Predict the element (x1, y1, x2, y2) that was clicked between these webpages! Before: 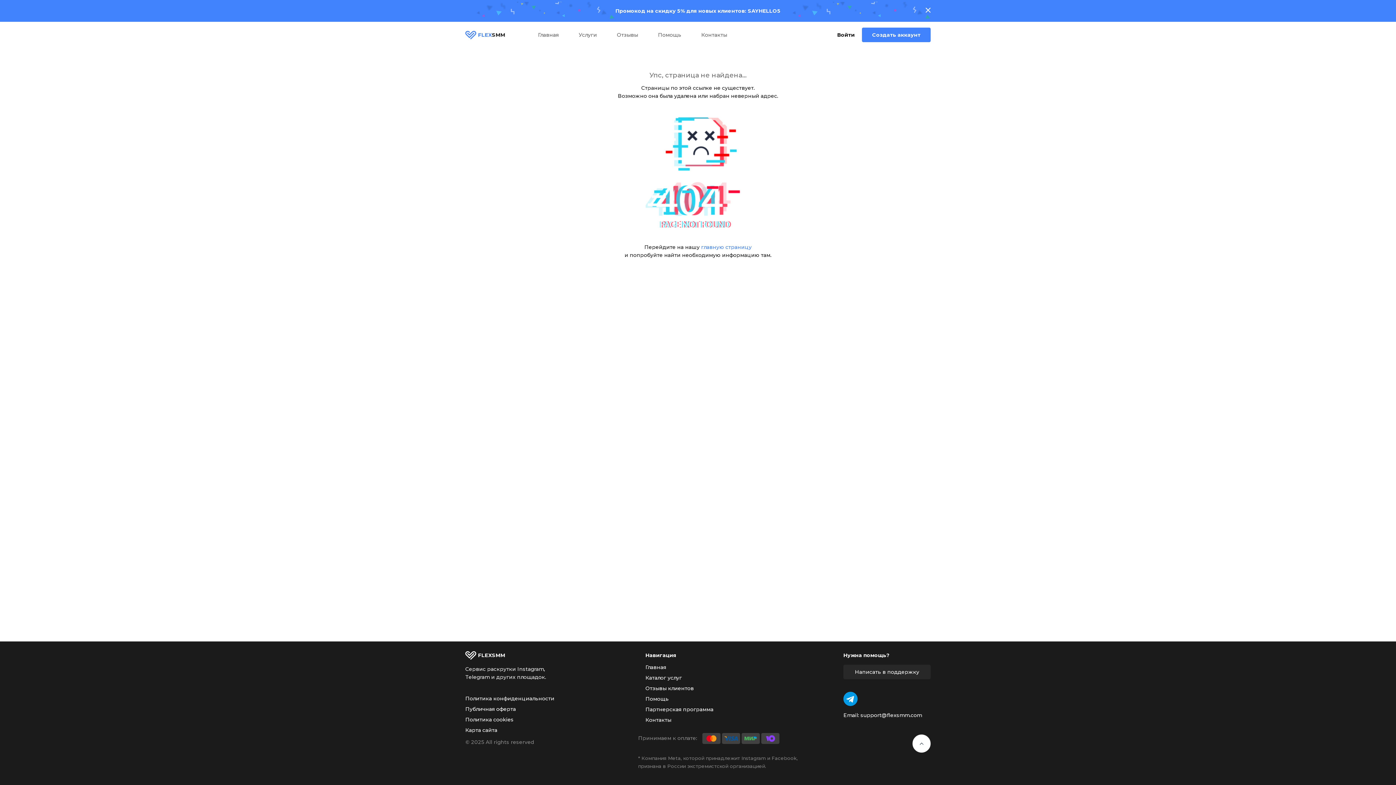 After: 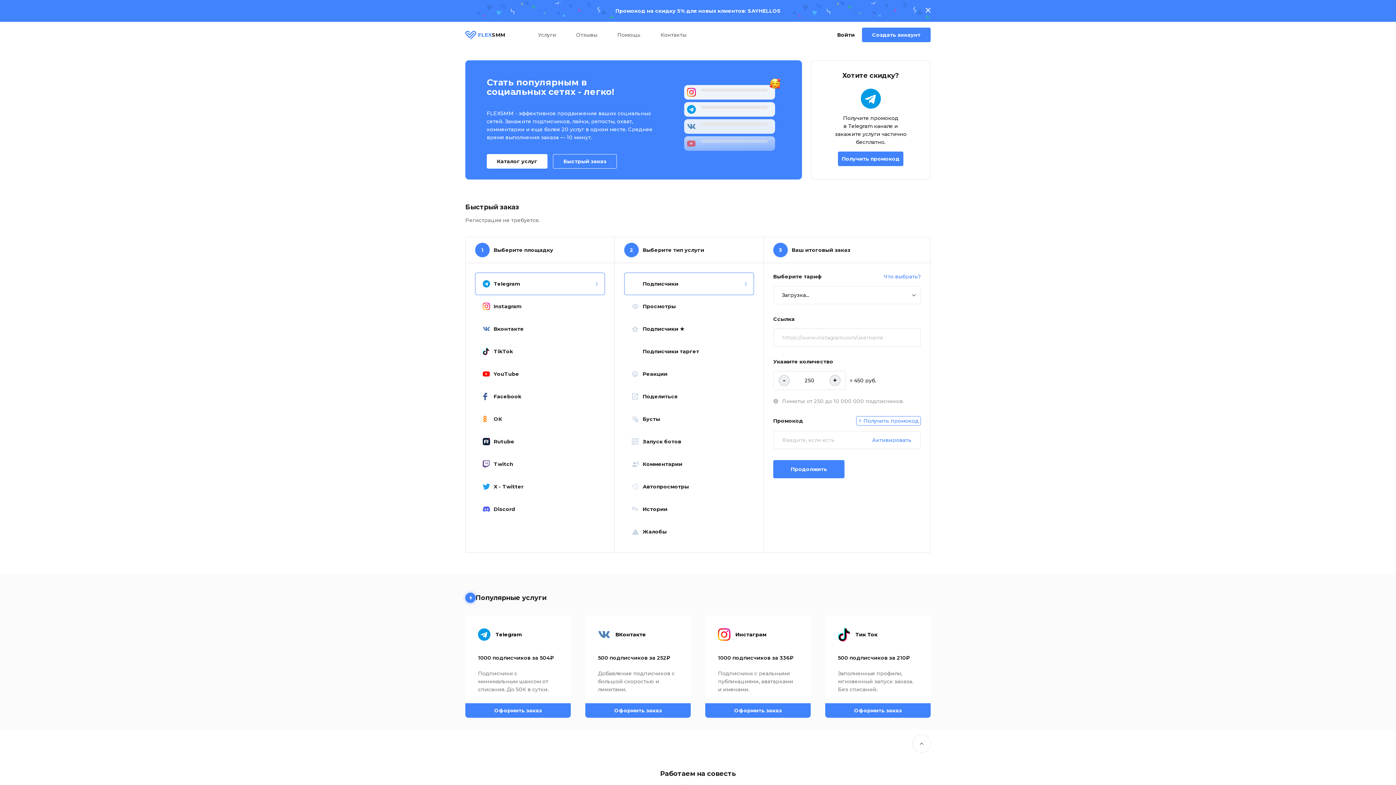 Action: bbox: (465, 30, 505, 39) label: FLEX
SMM